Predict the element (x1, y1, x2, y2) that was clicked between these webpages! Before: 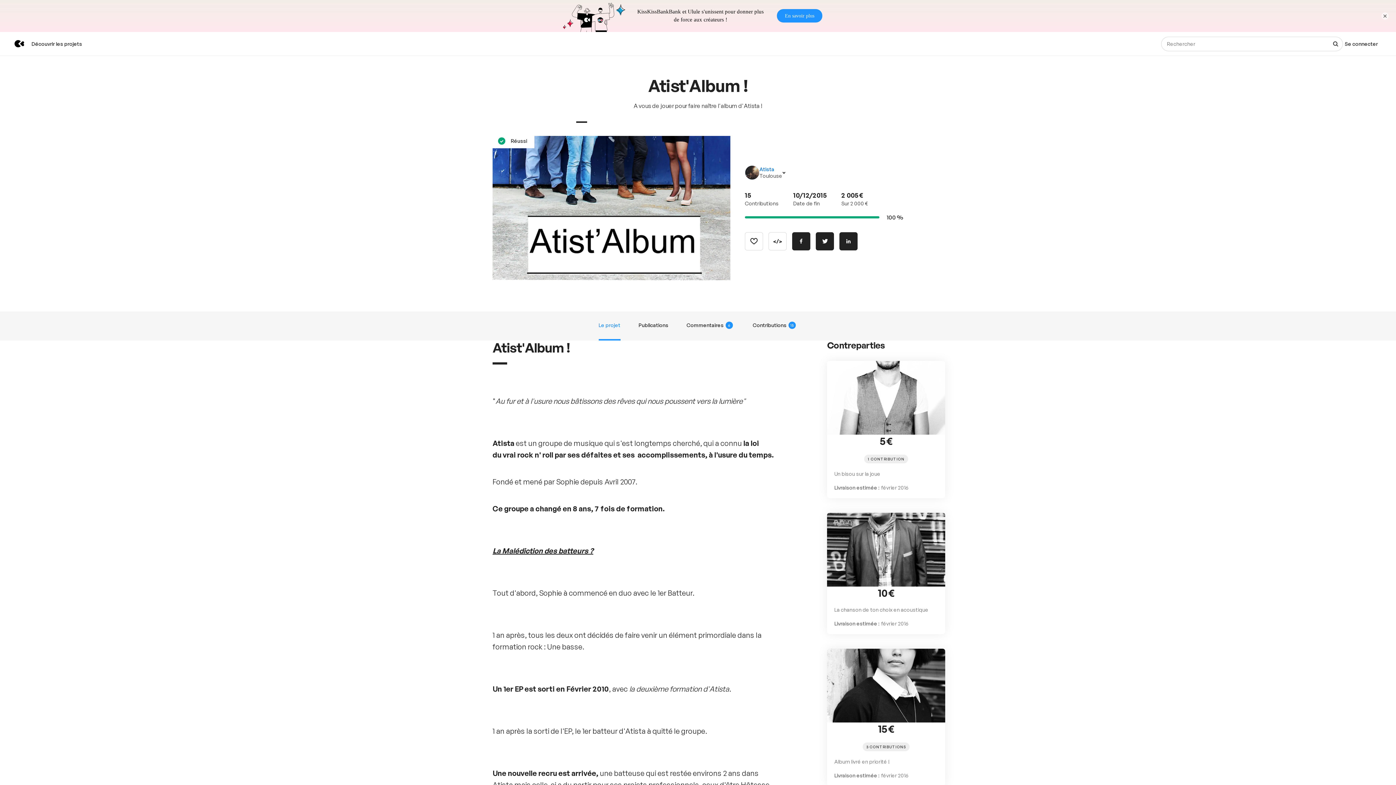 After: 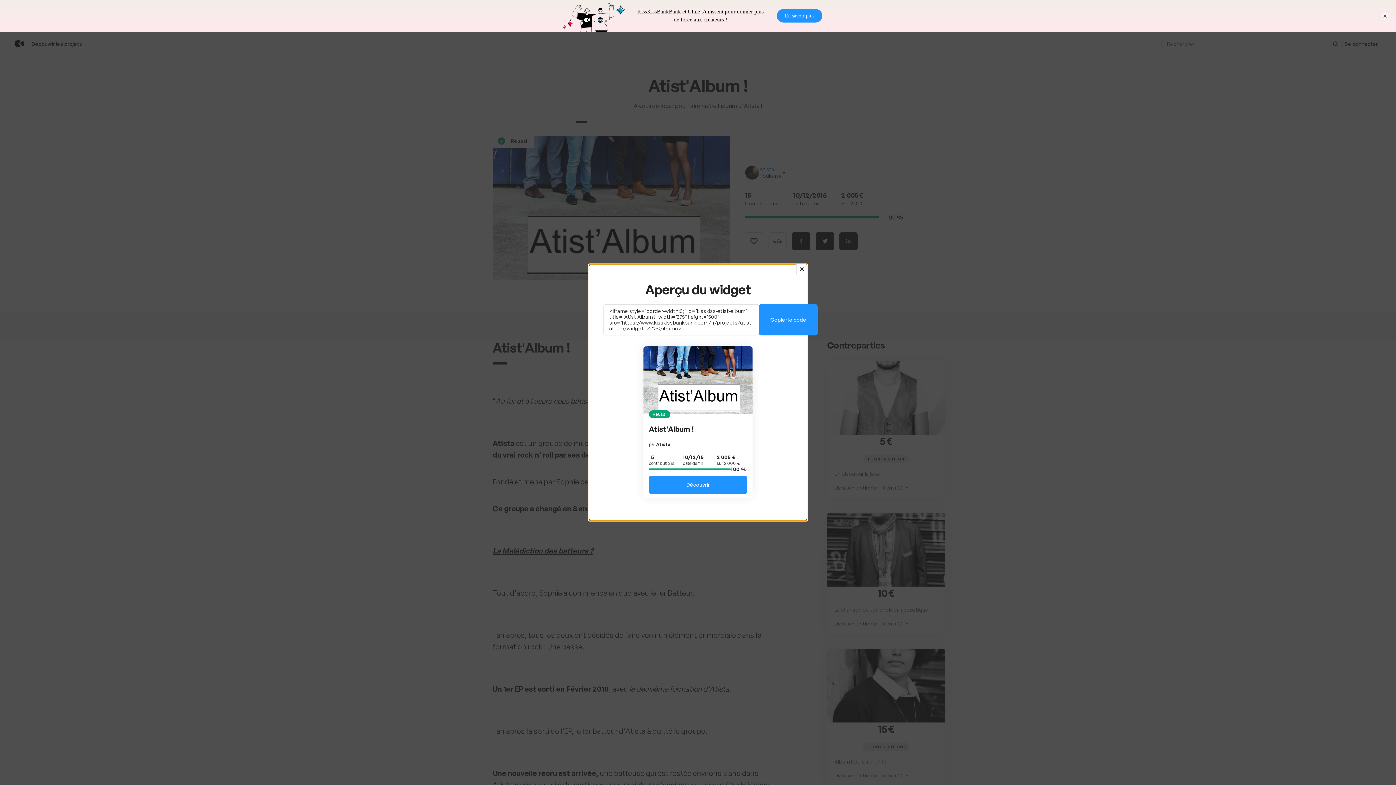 Action: bbox: (768, 200, 786, 218) label: Copier le code